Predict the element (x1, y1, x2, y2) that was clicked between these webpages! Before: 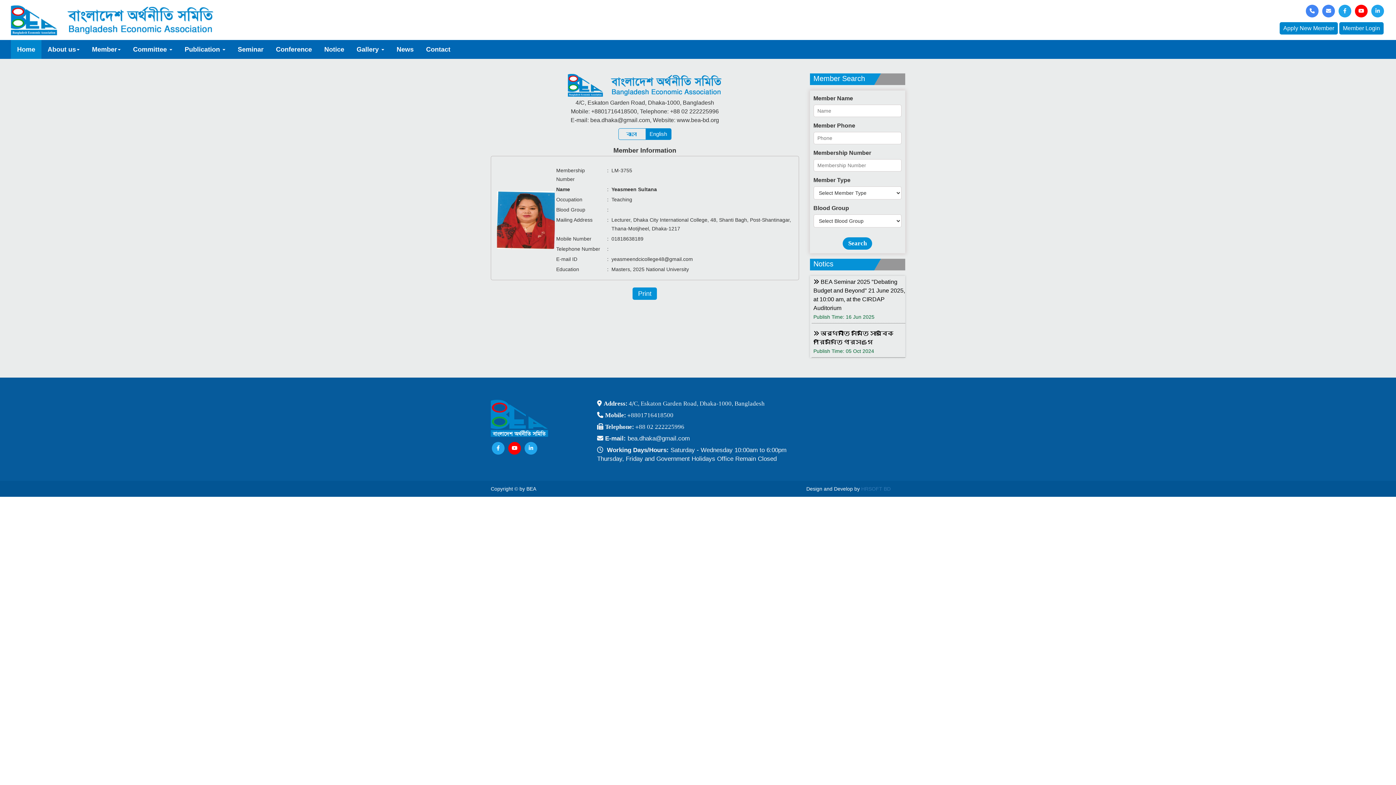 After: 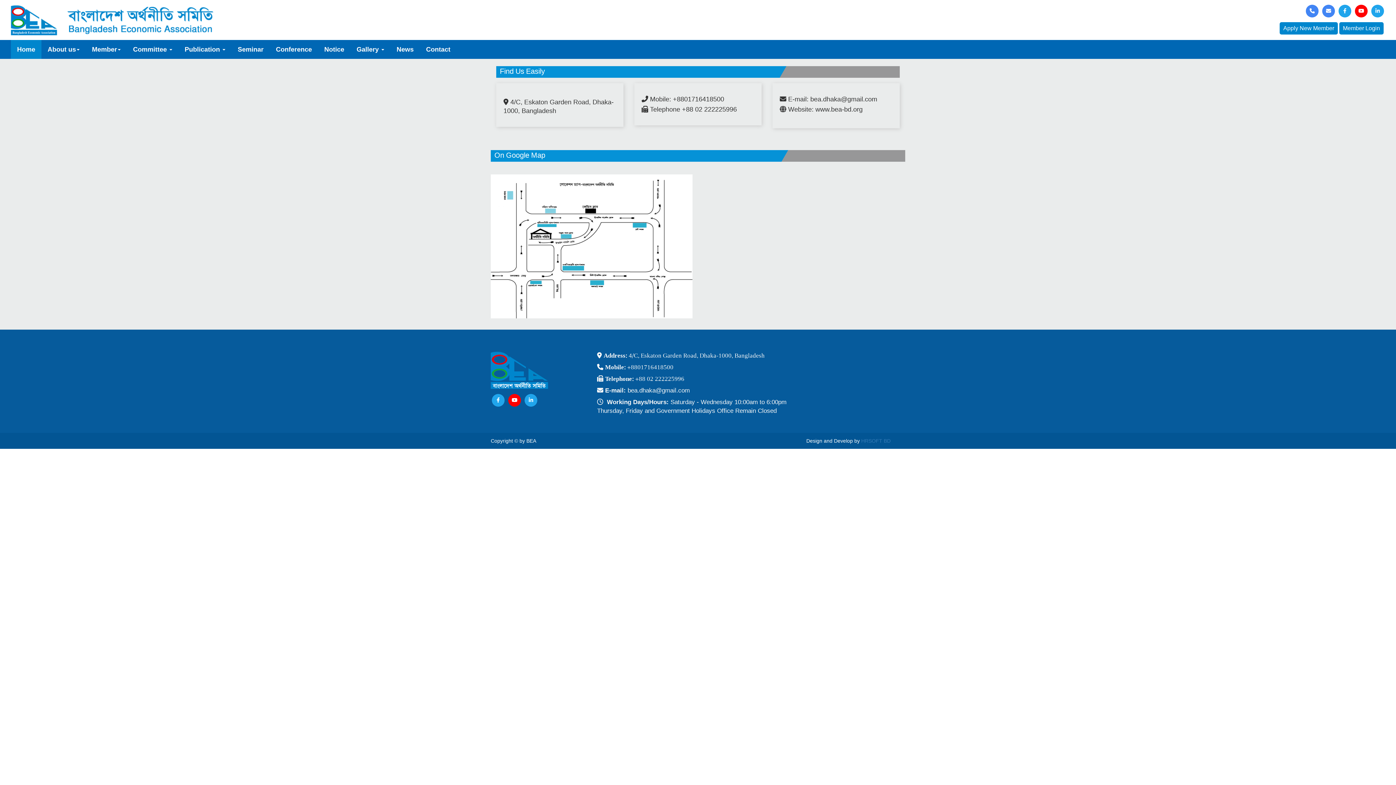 Action: bbox: (420, 40, 456, 58) label: Contact